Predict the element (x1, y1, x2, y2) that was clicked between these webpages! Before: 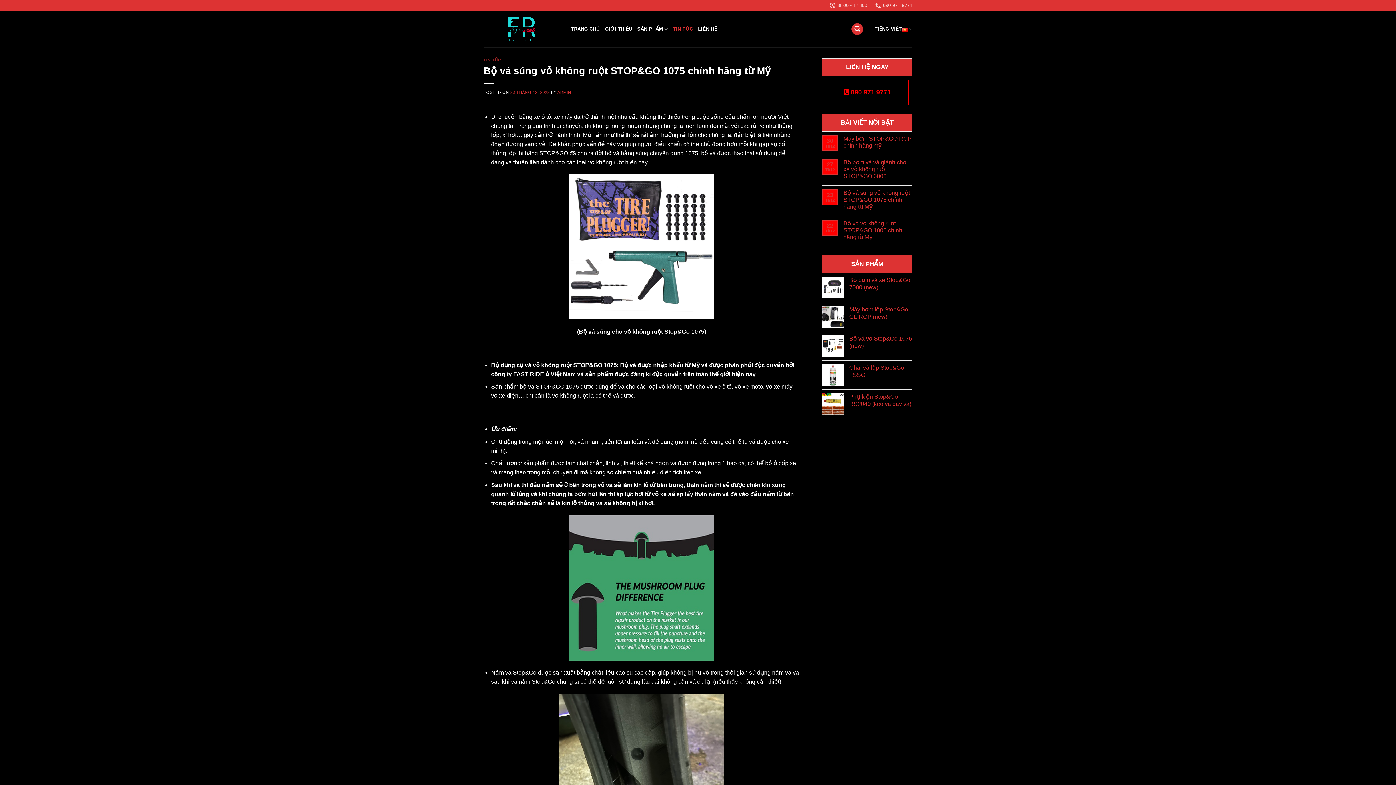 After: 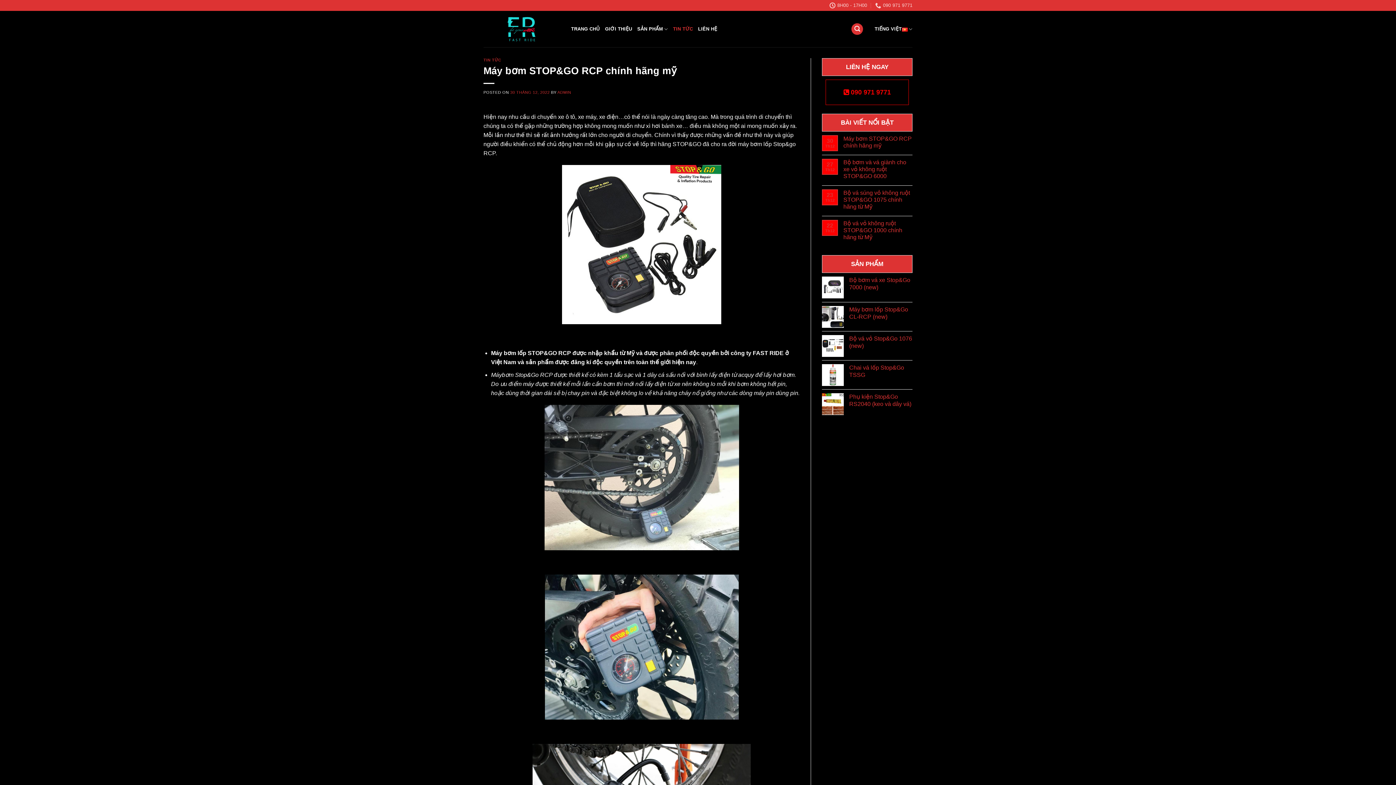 Action: bbox: (843, 135, 912, 149) label: Máy bơm STOP&GO RCP chính hãng mỹ